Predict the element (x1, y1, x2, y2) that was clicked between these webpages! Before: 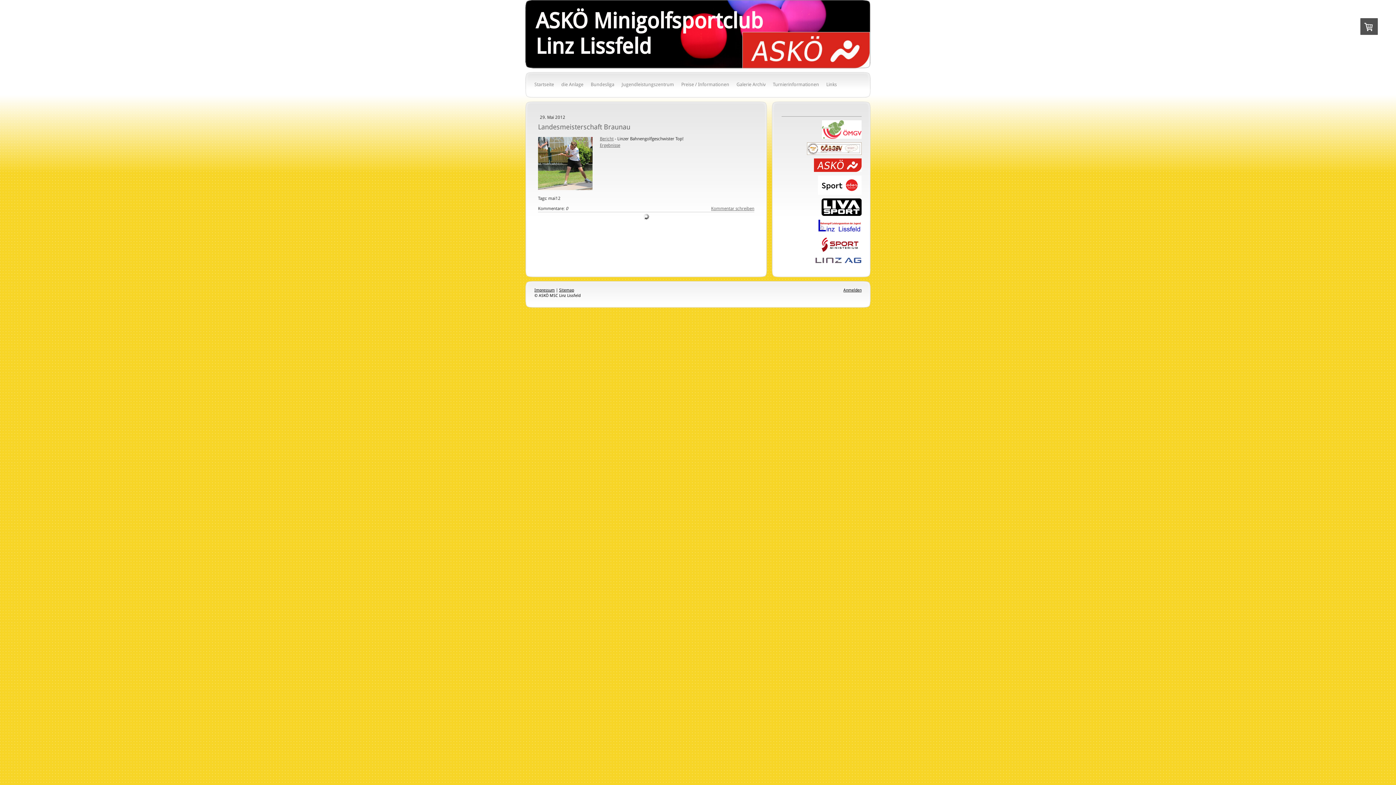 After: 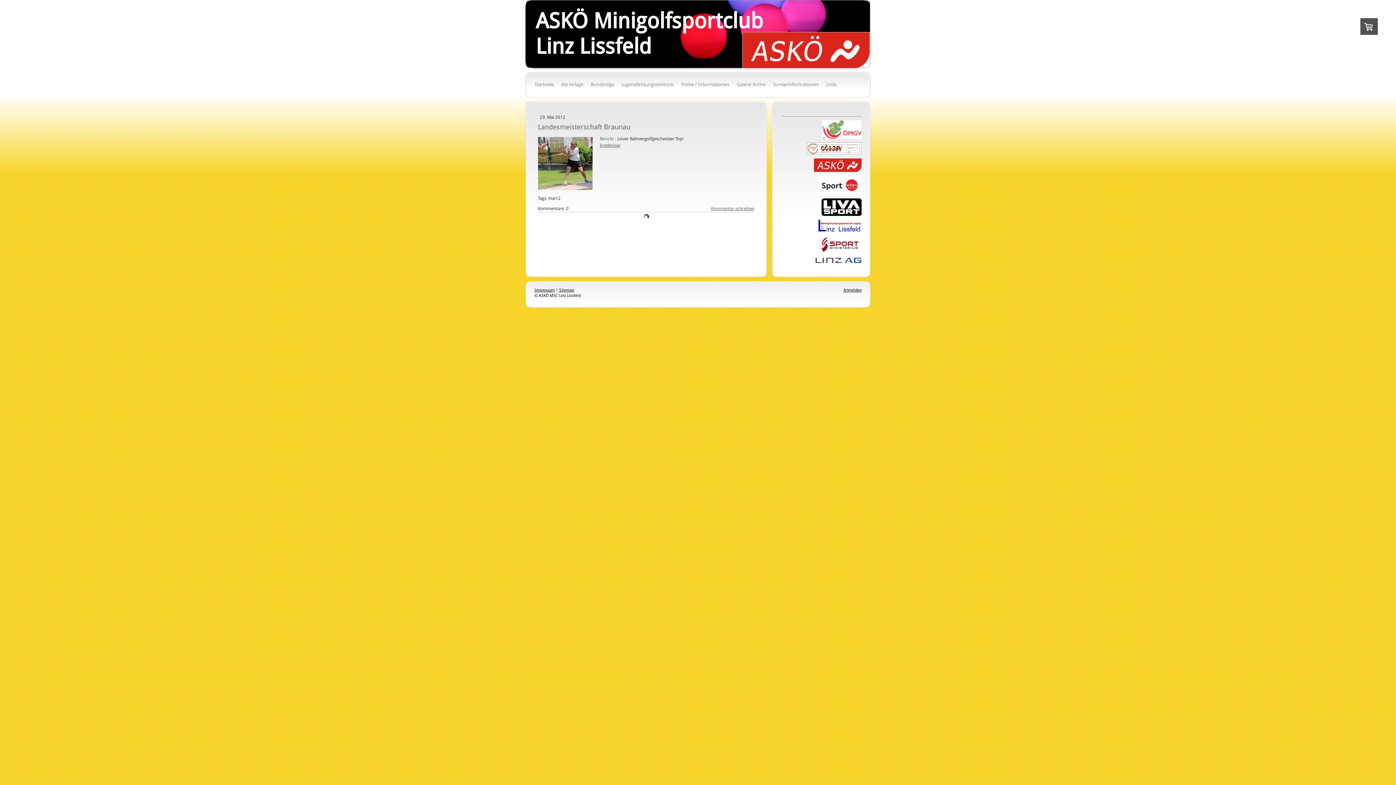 Action: bbox: (600, 136, 613, 141) label: Bericht